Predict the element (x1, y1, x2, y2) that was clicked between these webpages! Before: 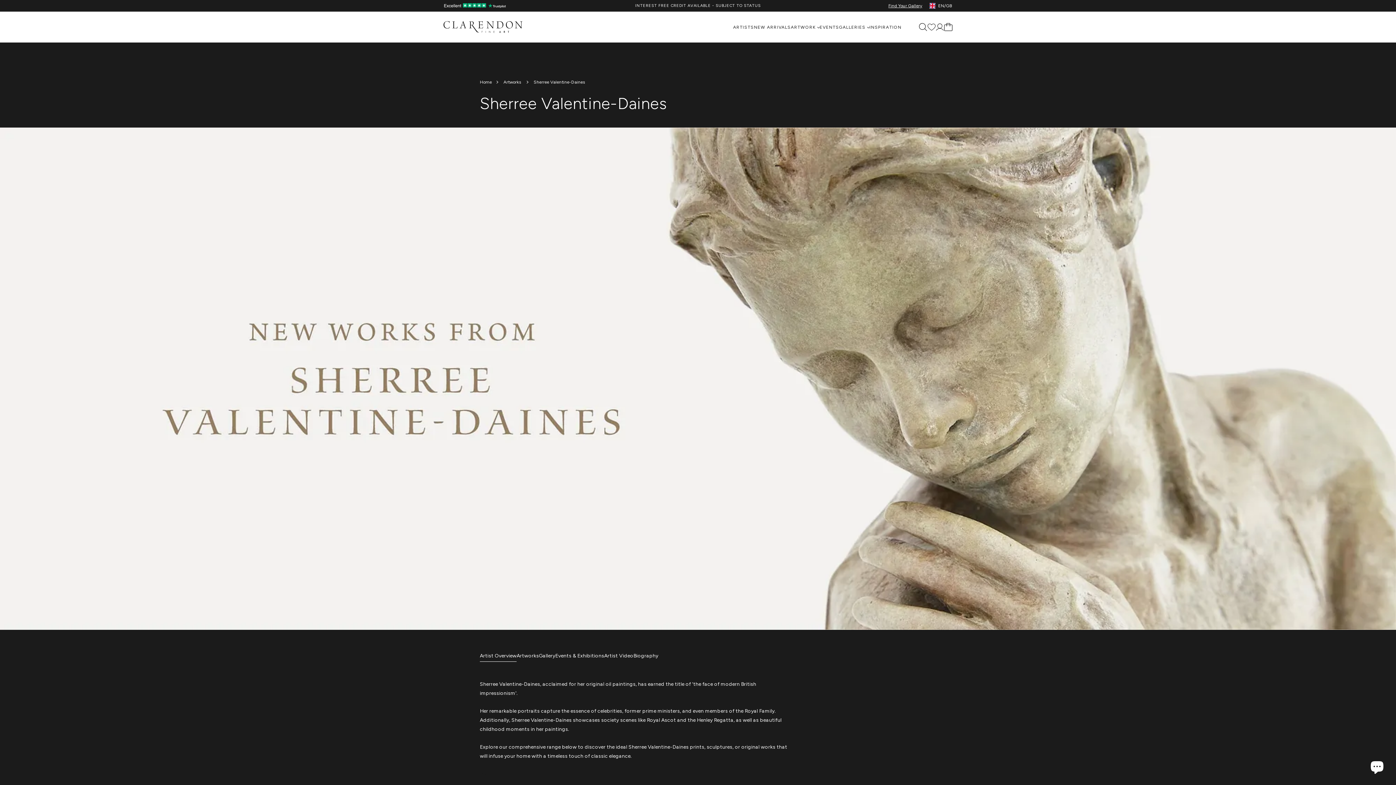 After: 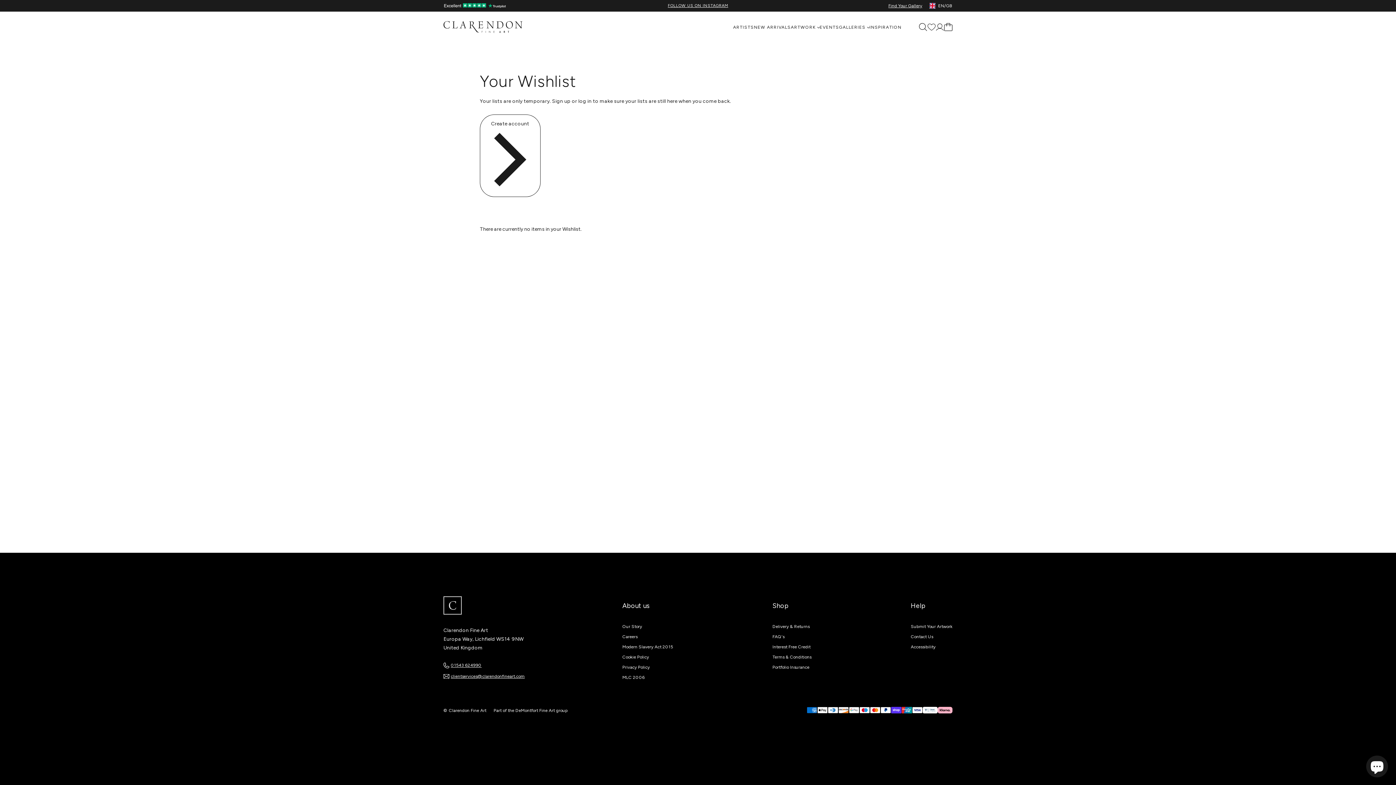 Action: bbox: (927, 22, 936, 31) label: Wishlist